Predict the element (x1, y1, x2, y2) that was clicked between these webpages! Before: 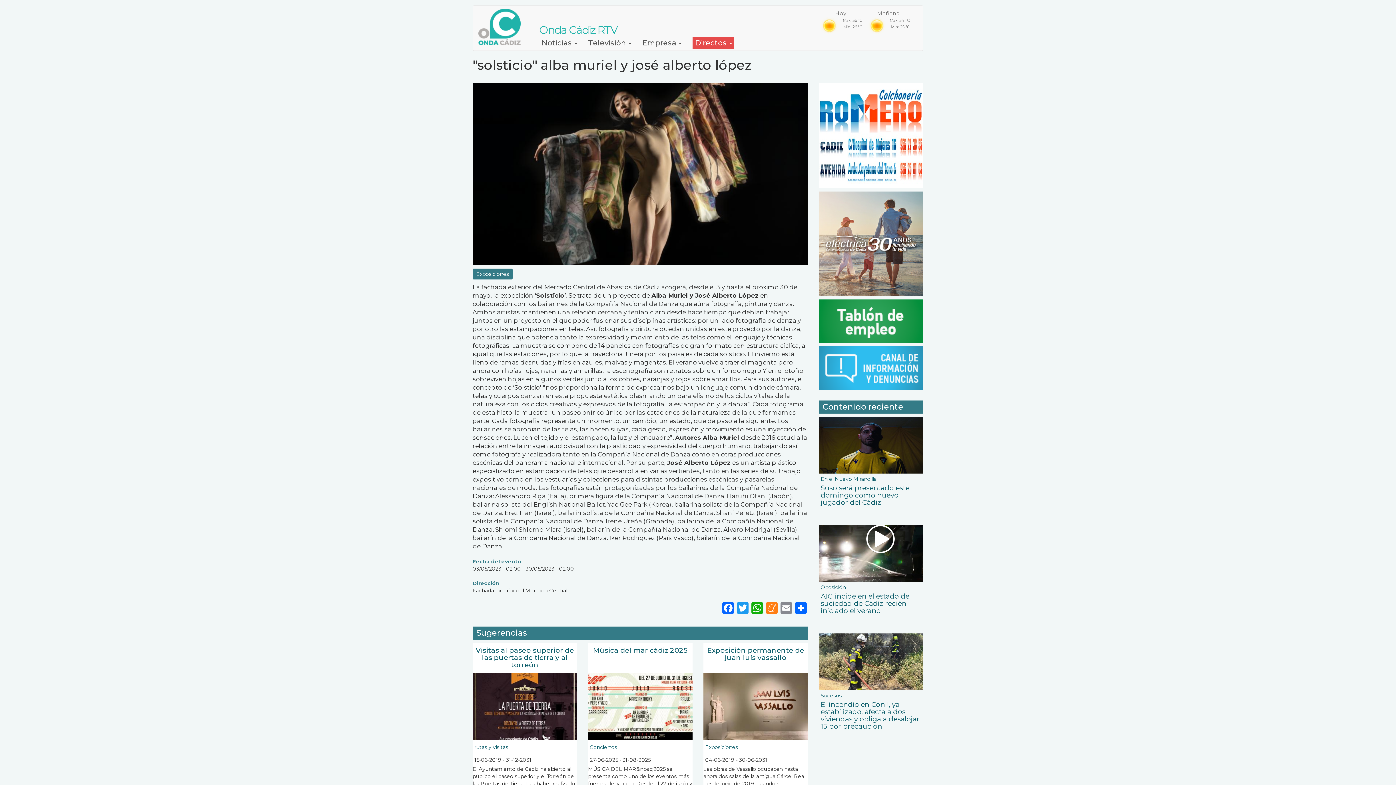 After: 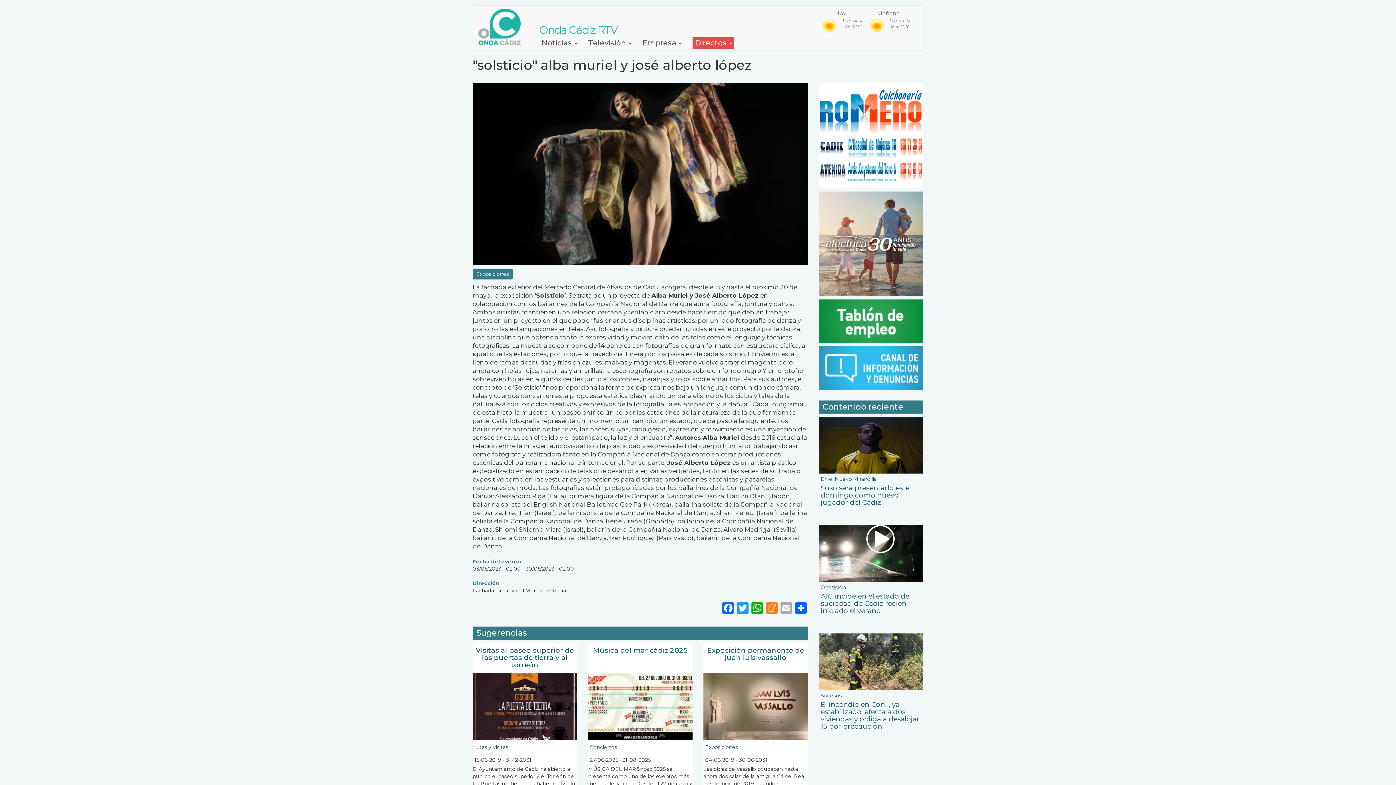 Action: label: Email bbox: (779, 601, 793, 614)